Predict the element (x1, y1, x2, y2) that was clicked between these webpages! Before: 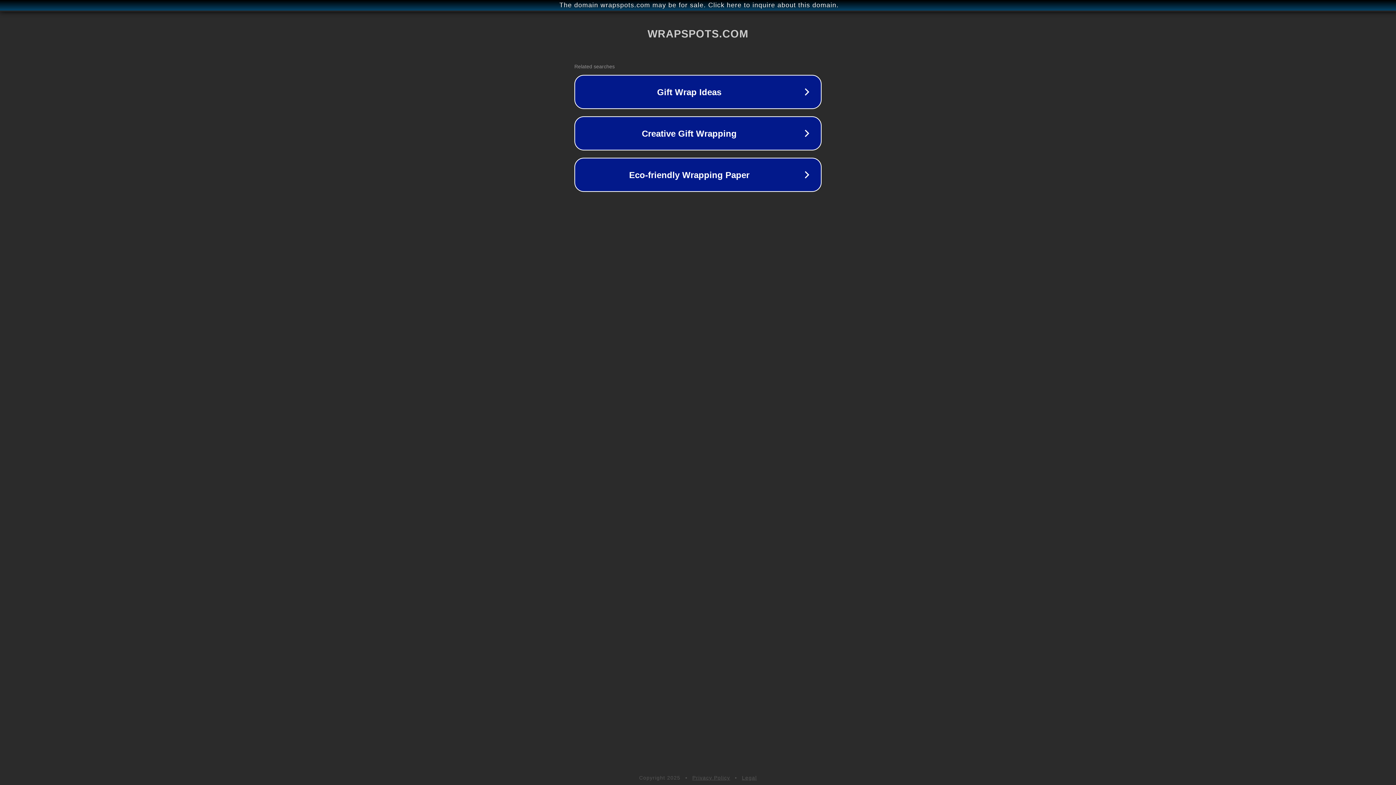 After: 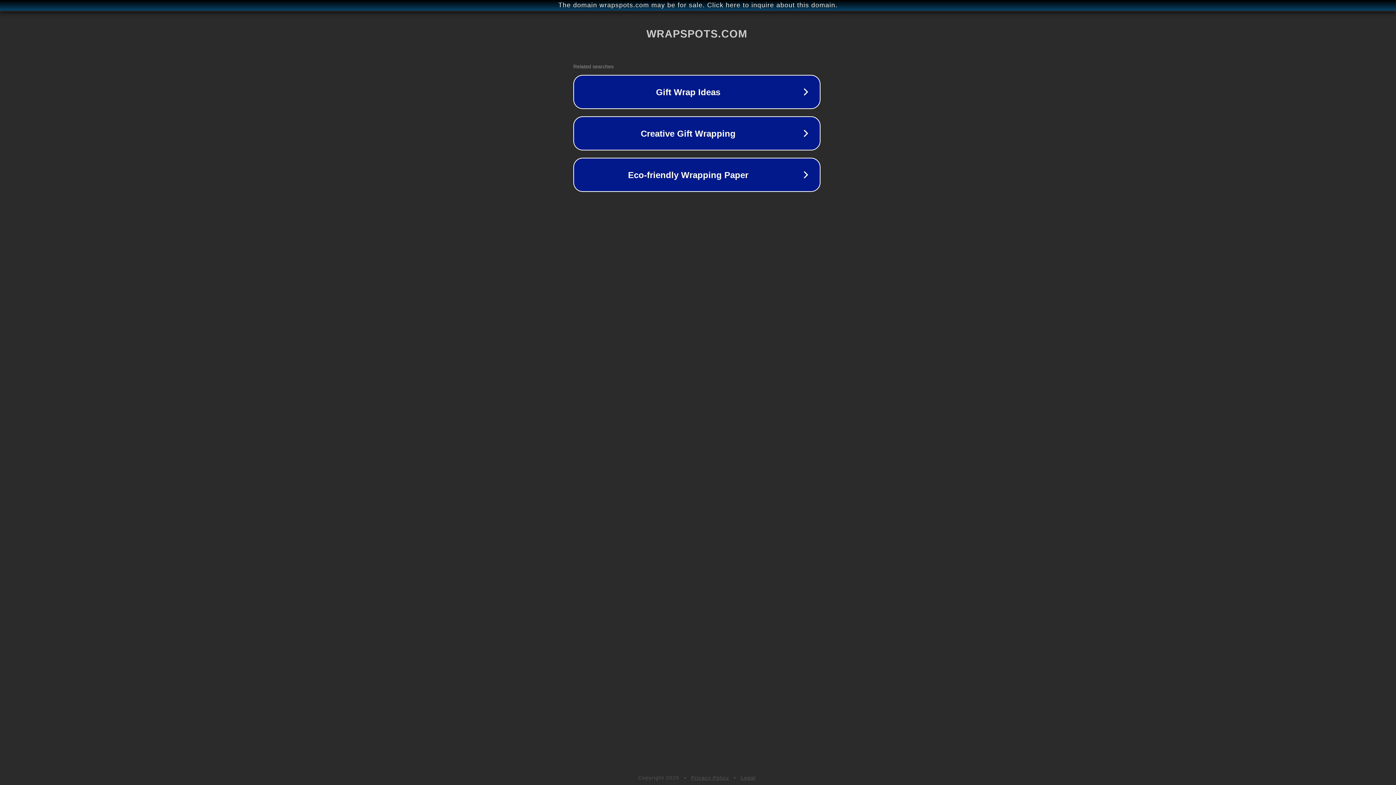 Action: label: The domain wrapspots.com may be for sale. Click here to inquire about this domain. bbox: (1, 1, 1397, 9)